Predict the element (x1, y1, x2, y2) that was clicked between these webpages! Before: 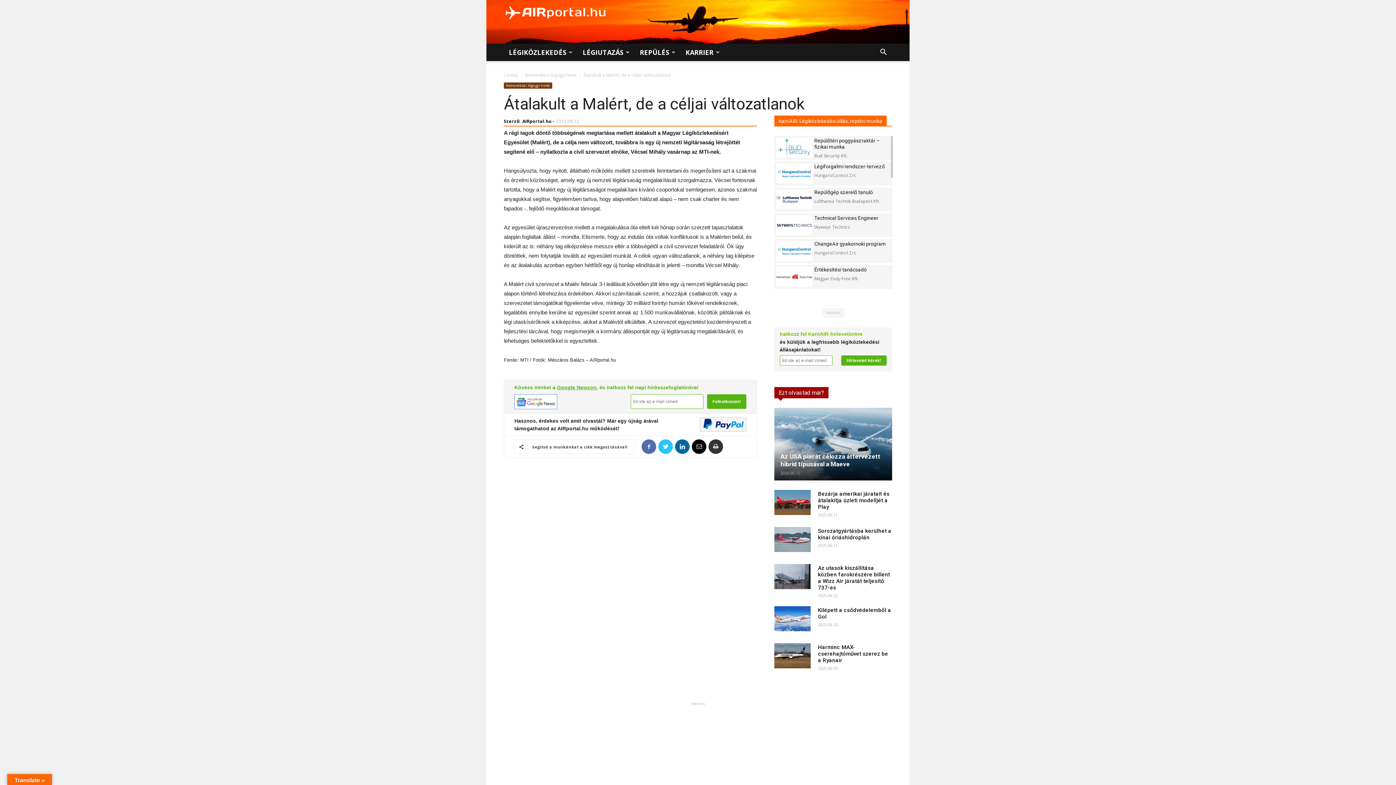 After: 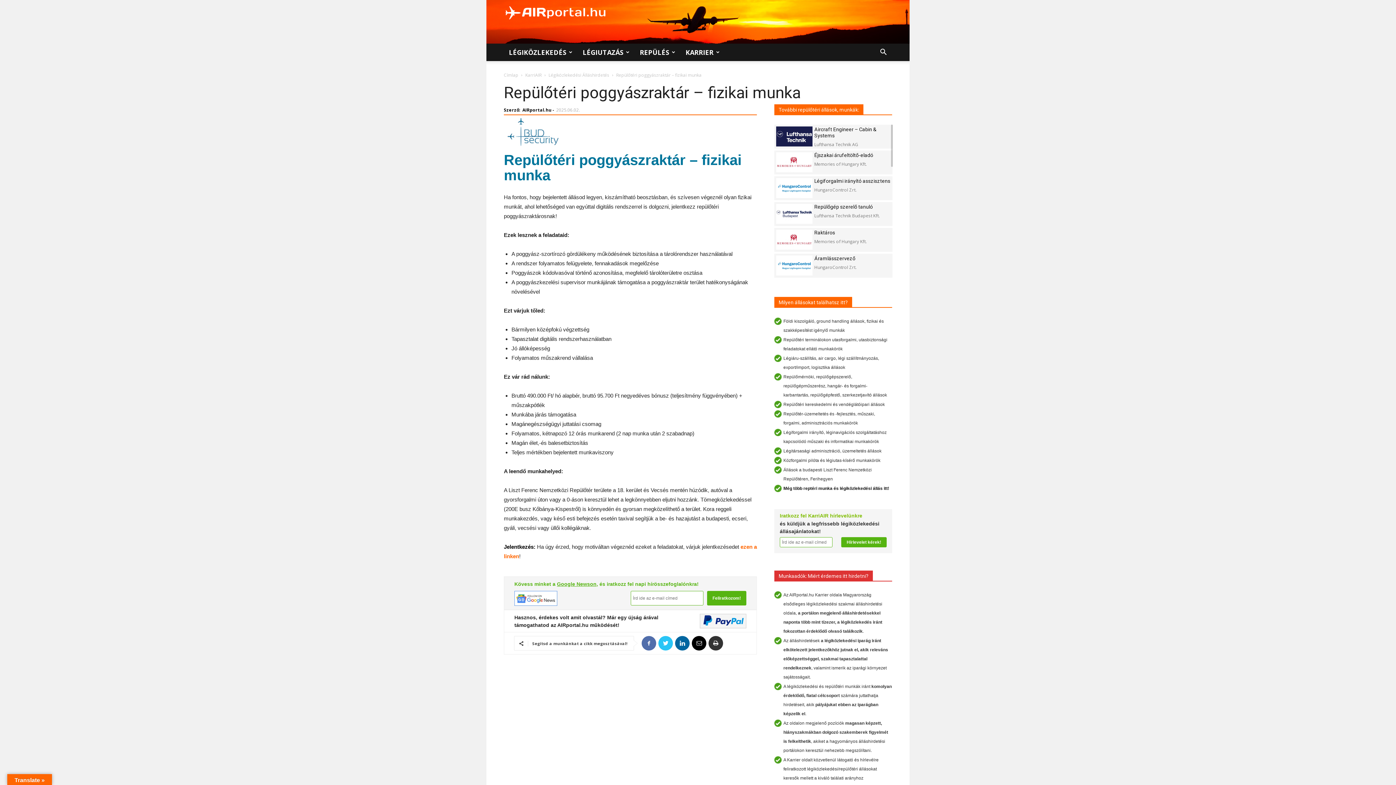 Action: bbox: (776, 137, 812, 157)